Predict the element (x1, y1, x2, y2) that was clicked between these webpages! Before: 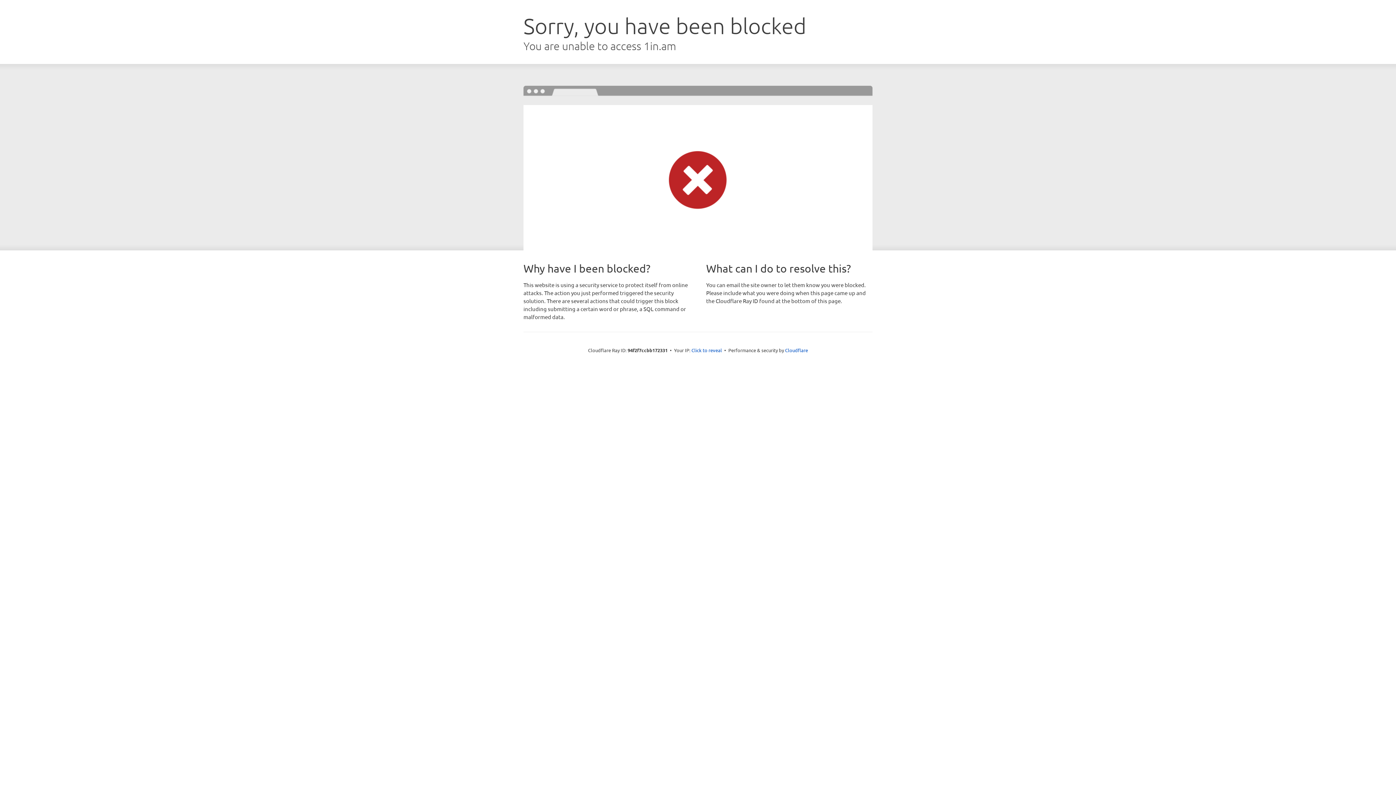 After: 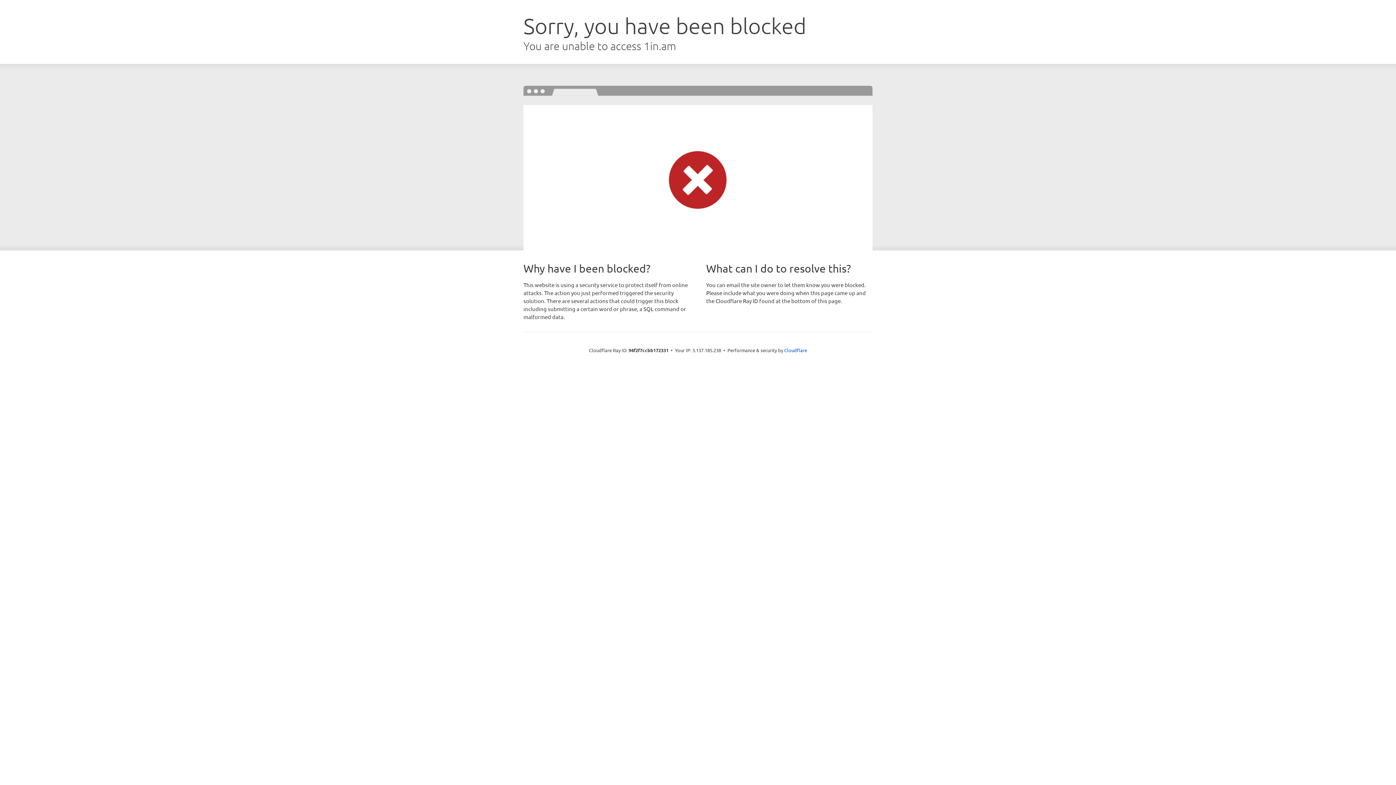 Action: label: Click to reveal bbox: (691, 346, 722, 353)